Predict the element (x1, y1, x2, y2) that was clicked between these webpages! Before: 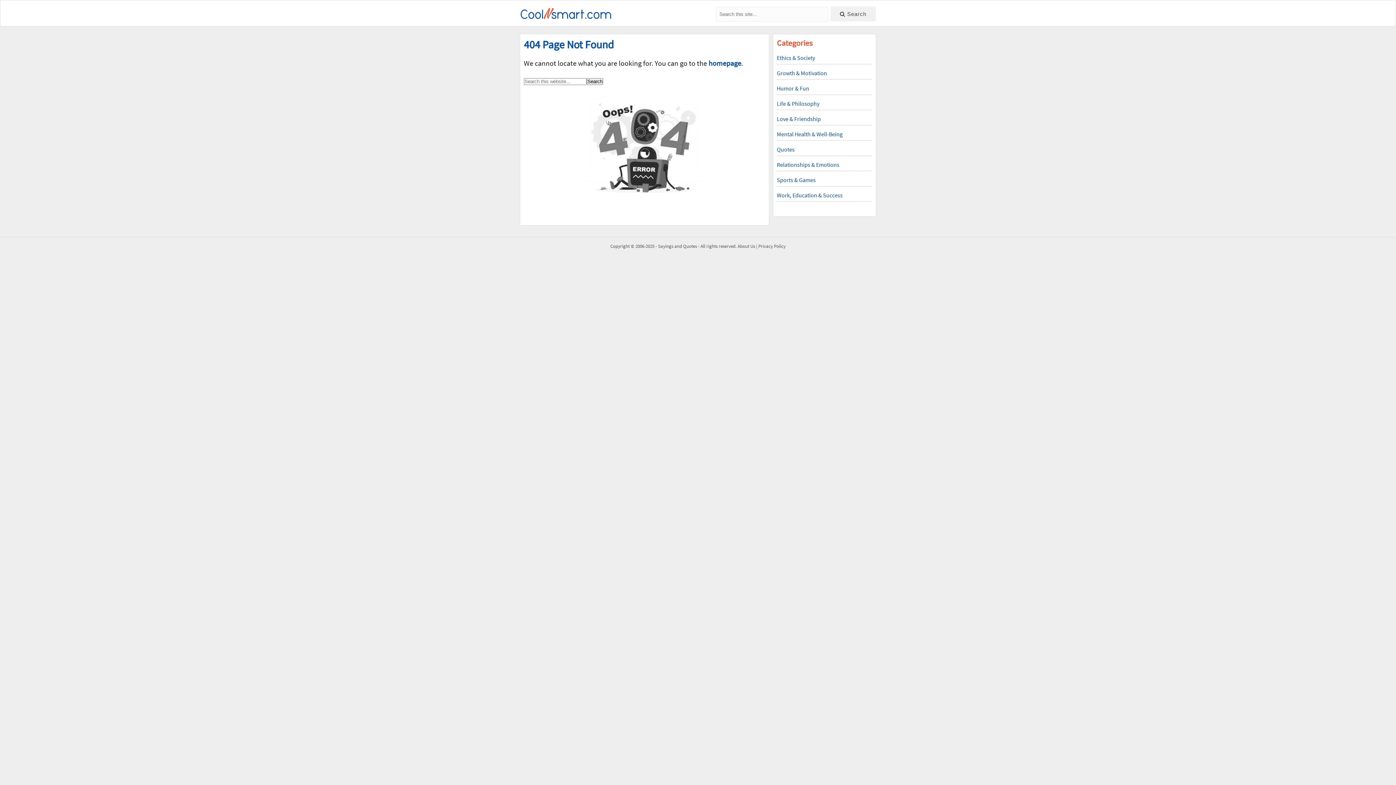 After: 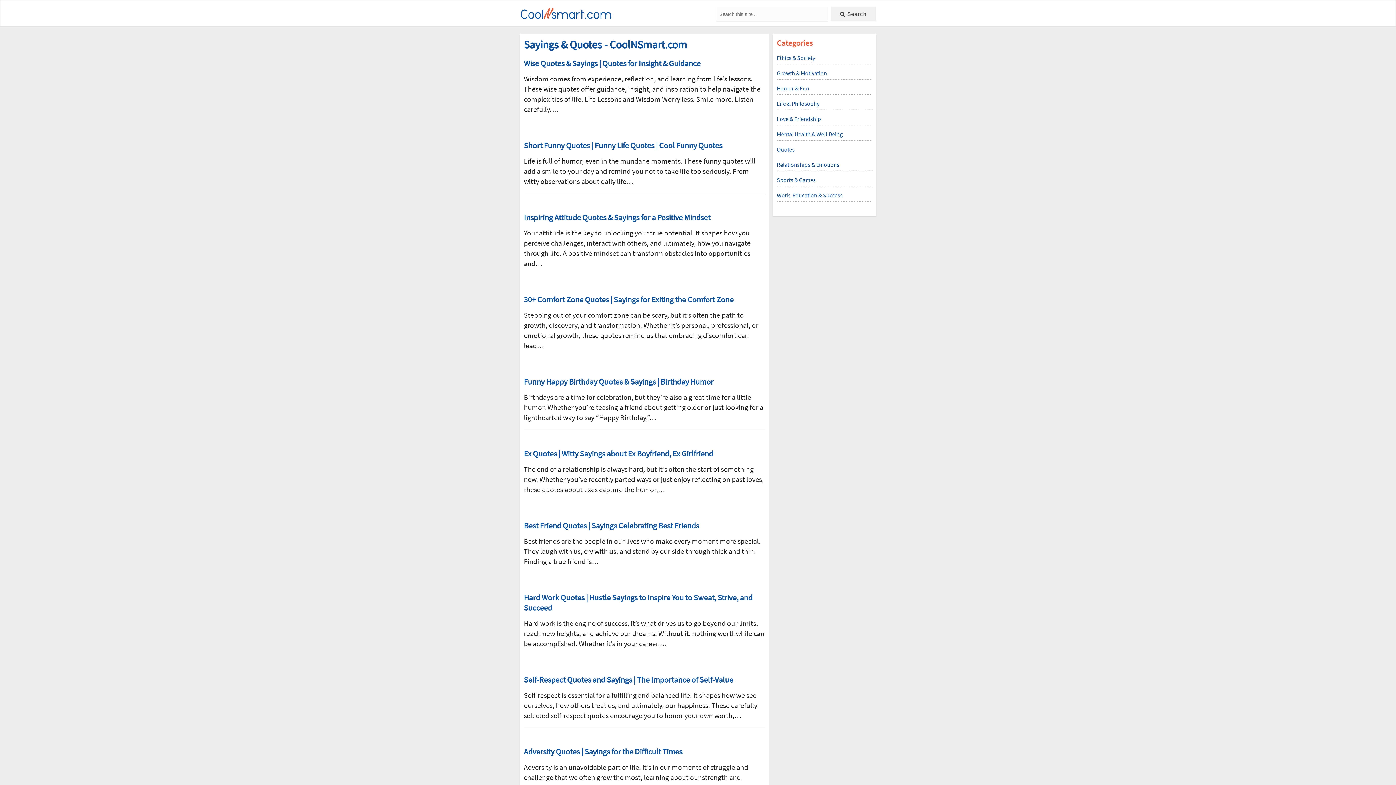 Action: bbox: (708, 58, 741, 67) label: homepage